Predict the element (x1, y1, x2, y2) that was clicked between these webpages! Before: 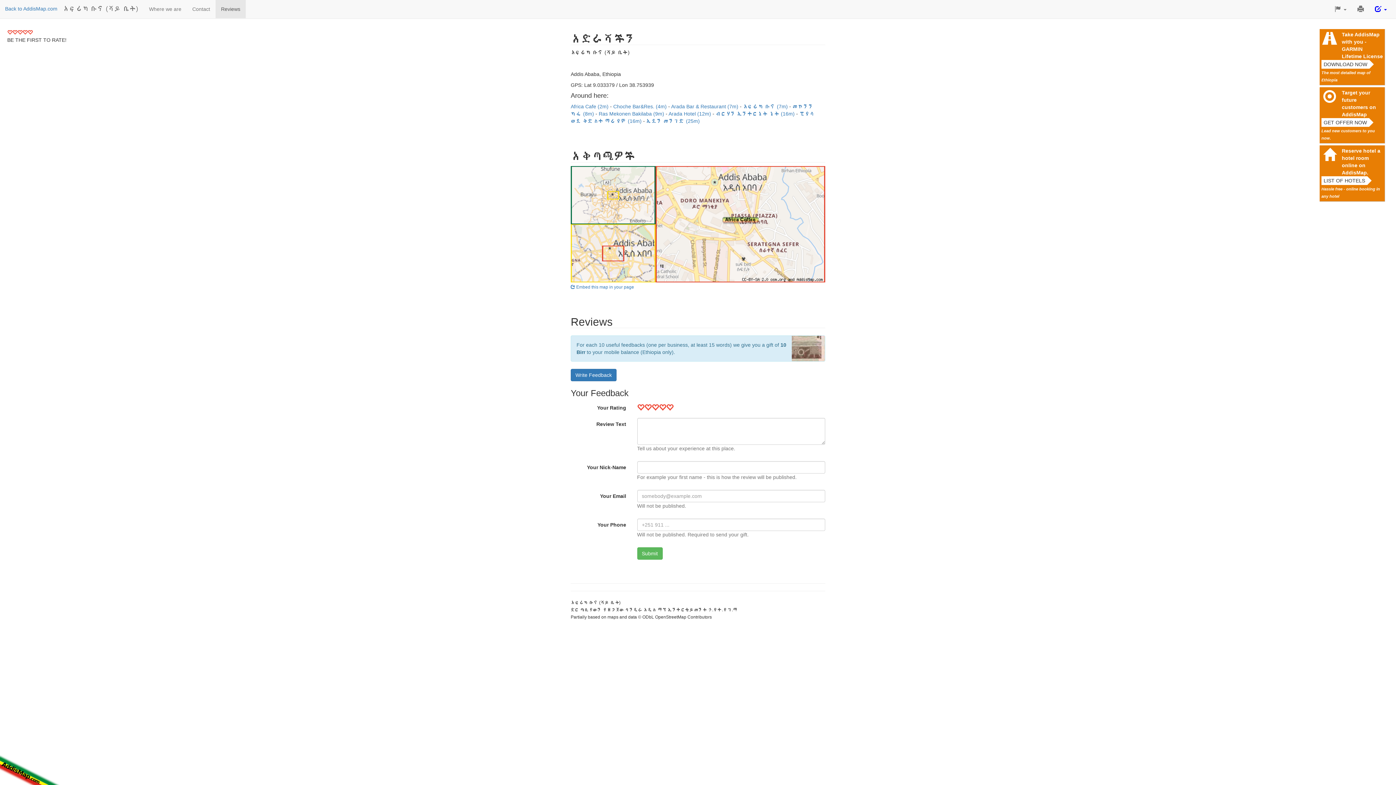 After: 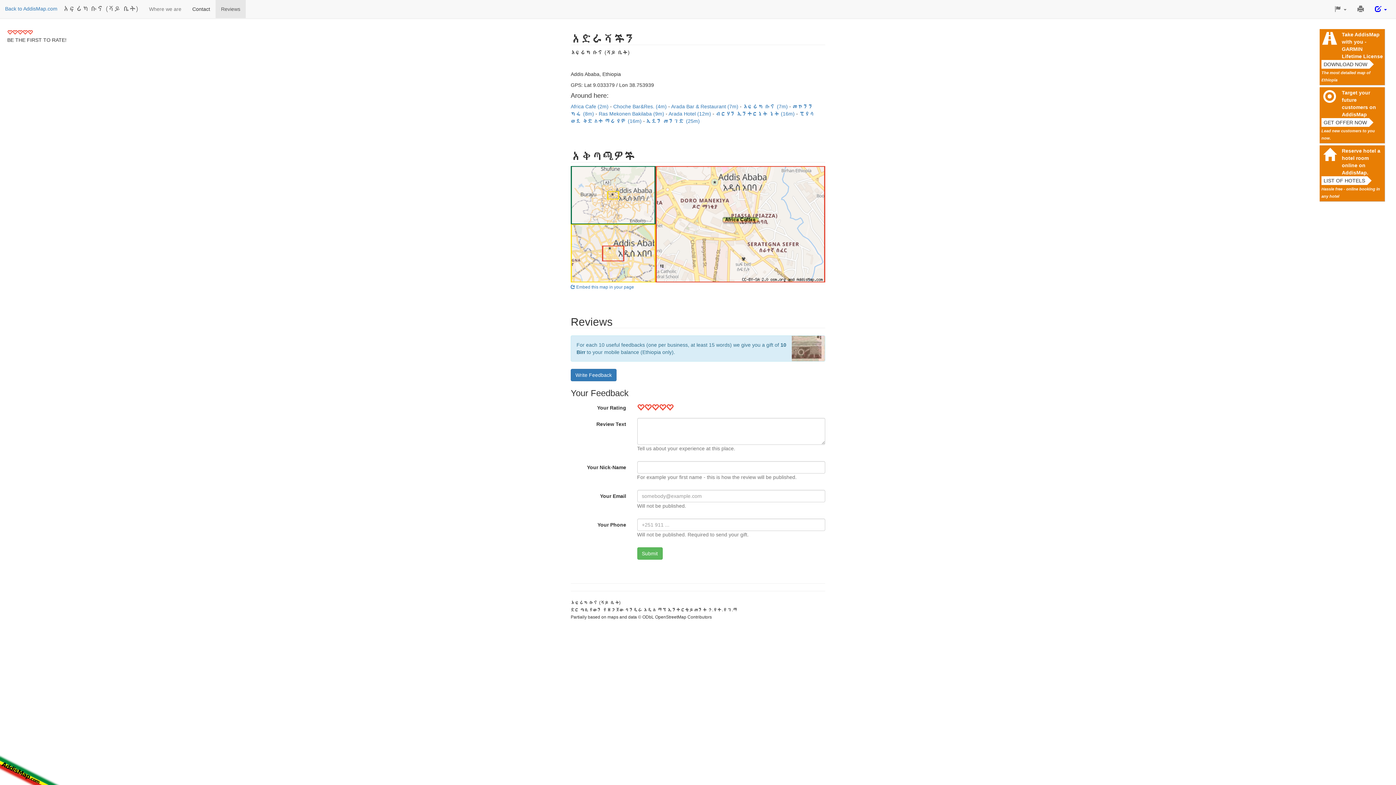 Action: label: Contact bbox: (186, 0, 215, 18)